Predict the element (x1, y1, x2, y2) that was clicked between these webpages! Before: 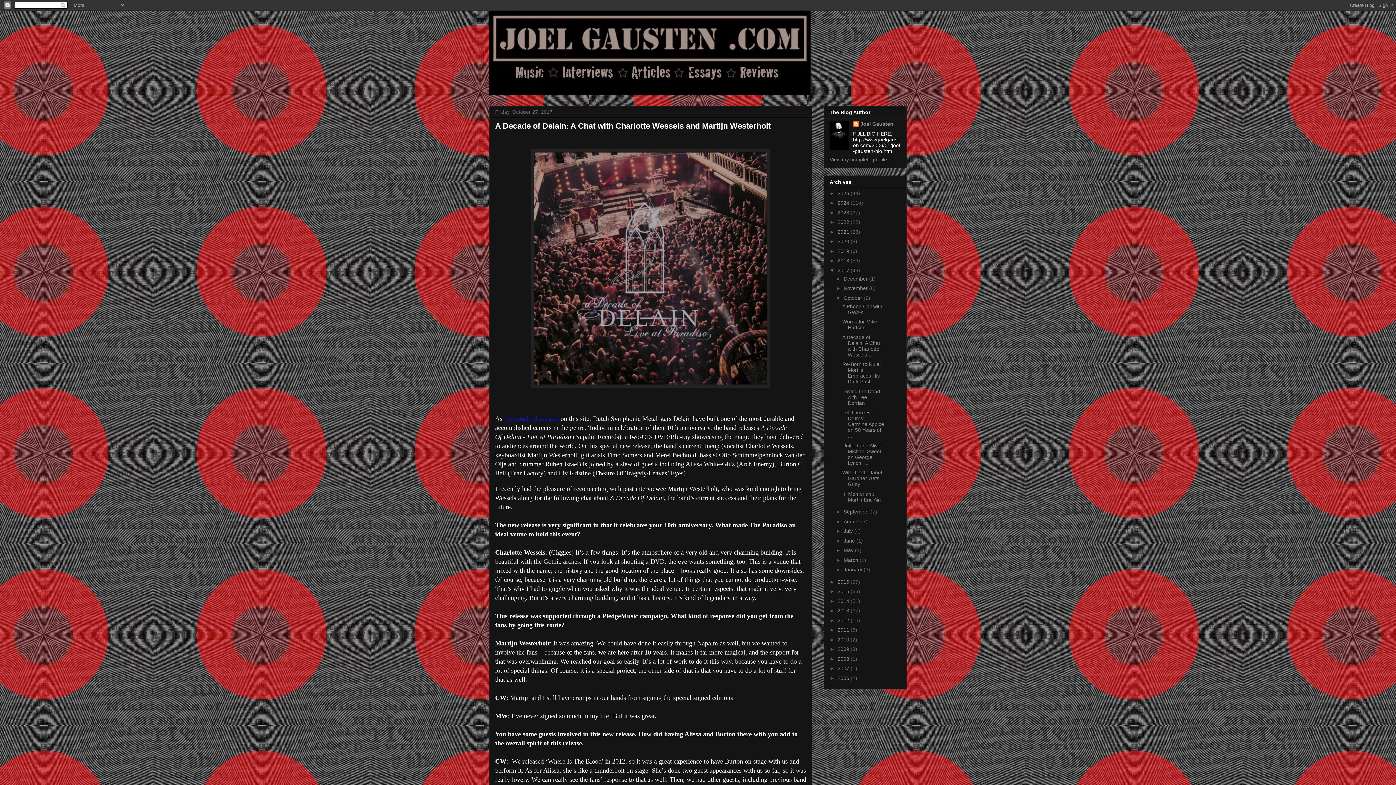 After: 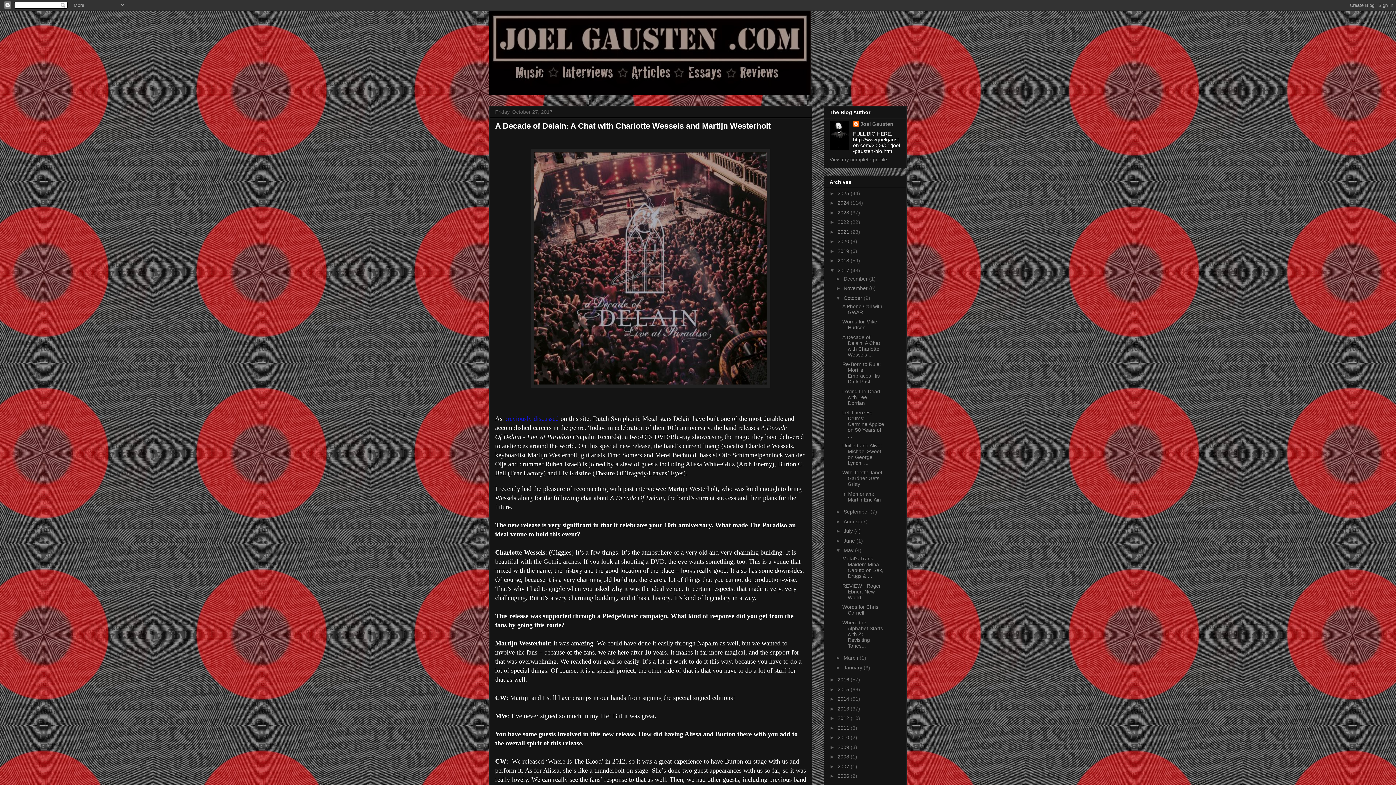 Action: bbox: (835, 547, 843, 553) label: ►  